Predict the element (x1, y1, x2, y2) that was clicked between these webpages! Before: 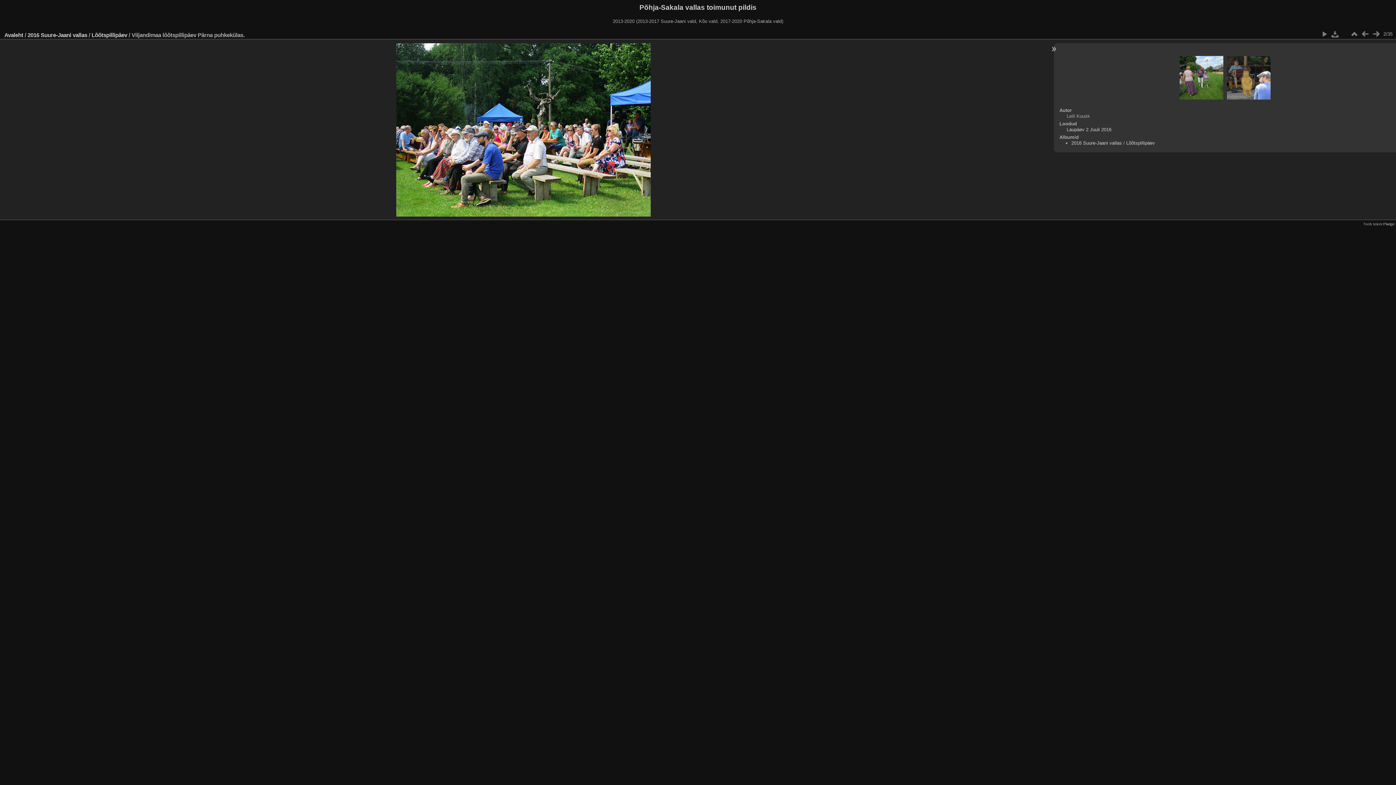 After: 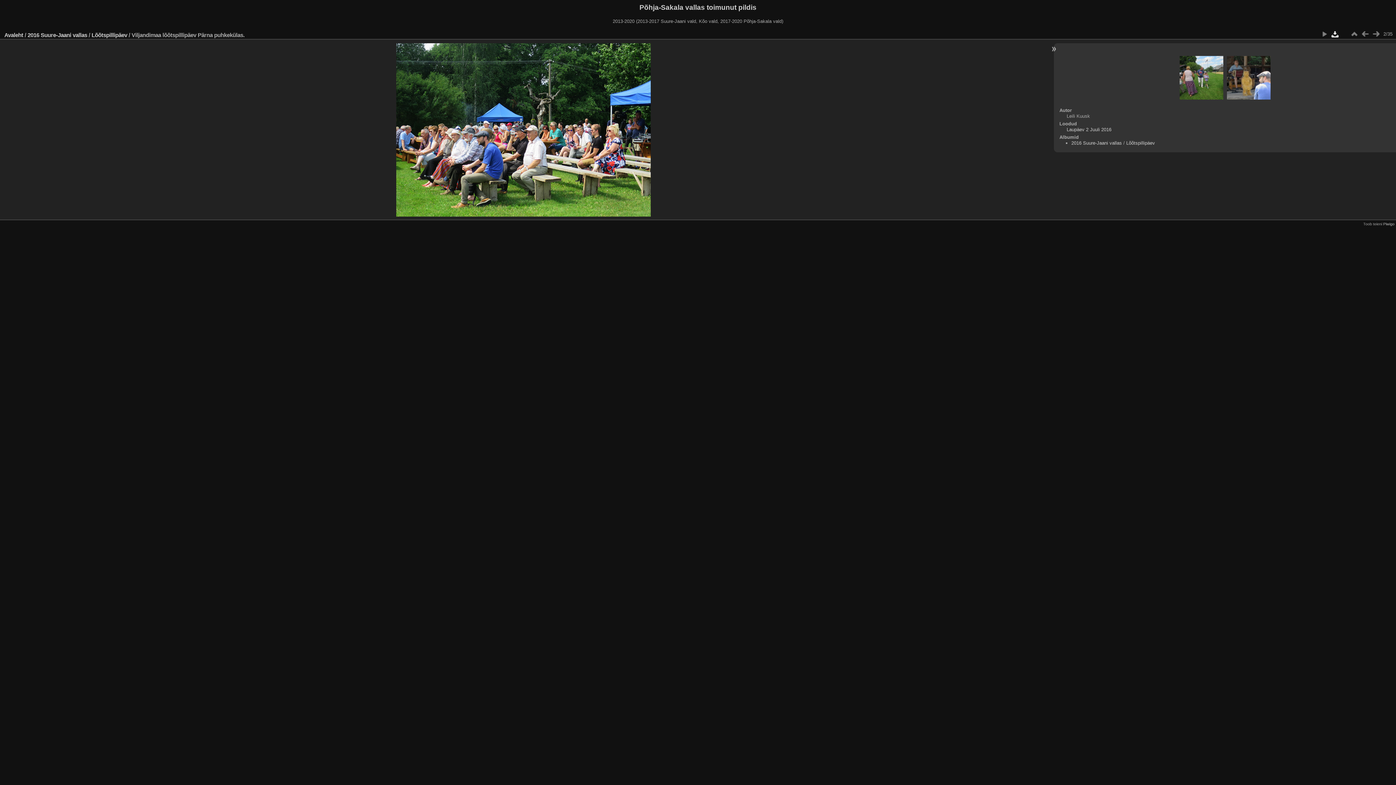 Action: bbox: (1330, 29, 1340, 38)